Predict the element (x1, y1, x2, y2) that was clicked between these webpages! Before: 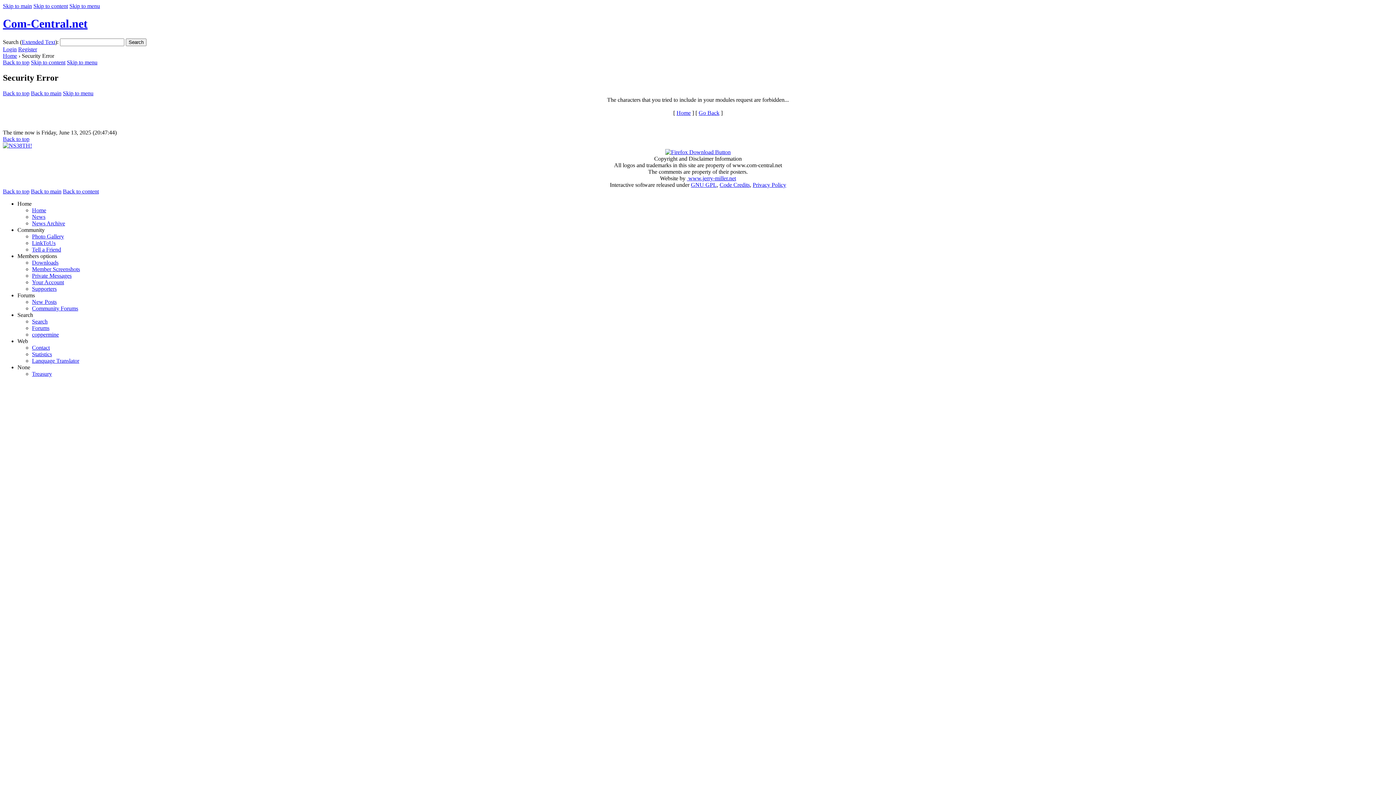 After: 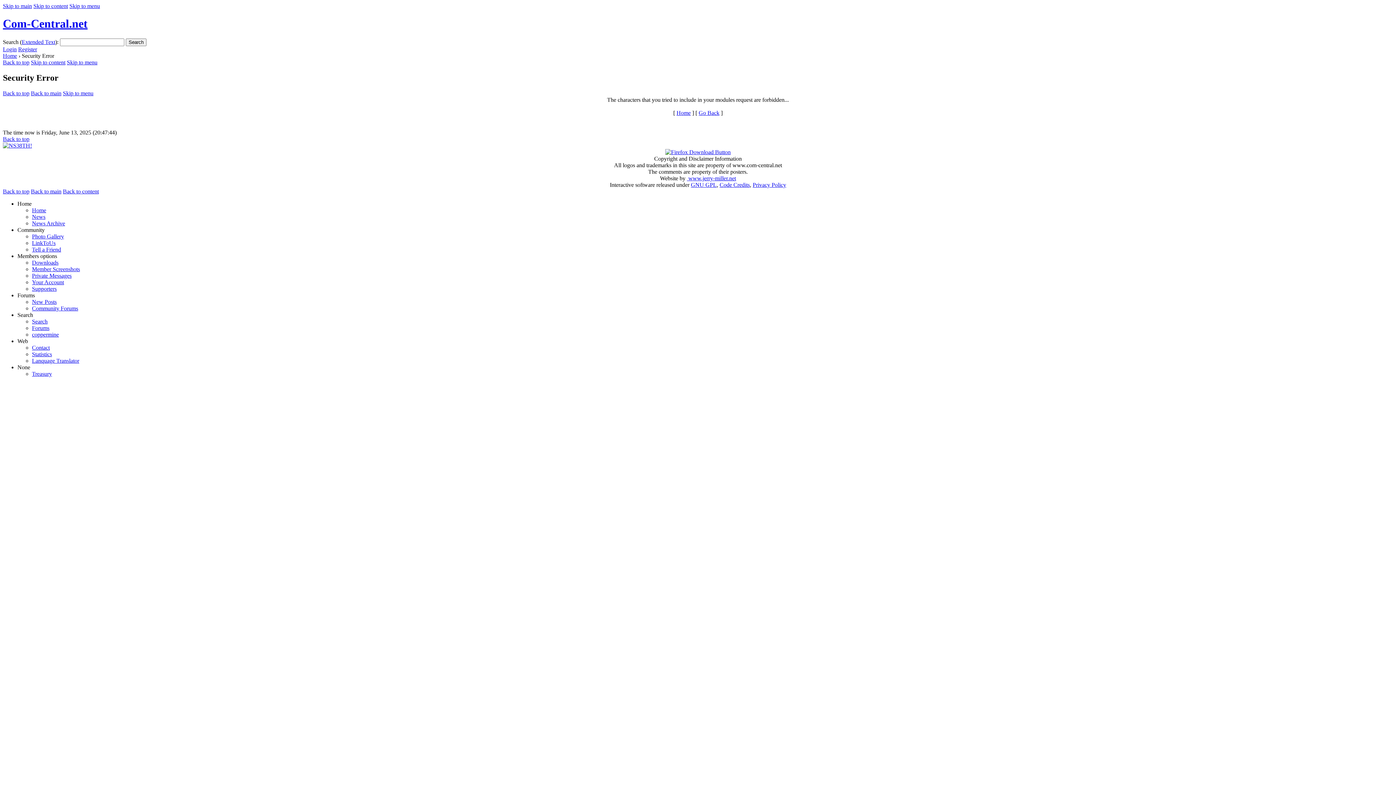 Action: bbox: (2, 142, 32, 148)